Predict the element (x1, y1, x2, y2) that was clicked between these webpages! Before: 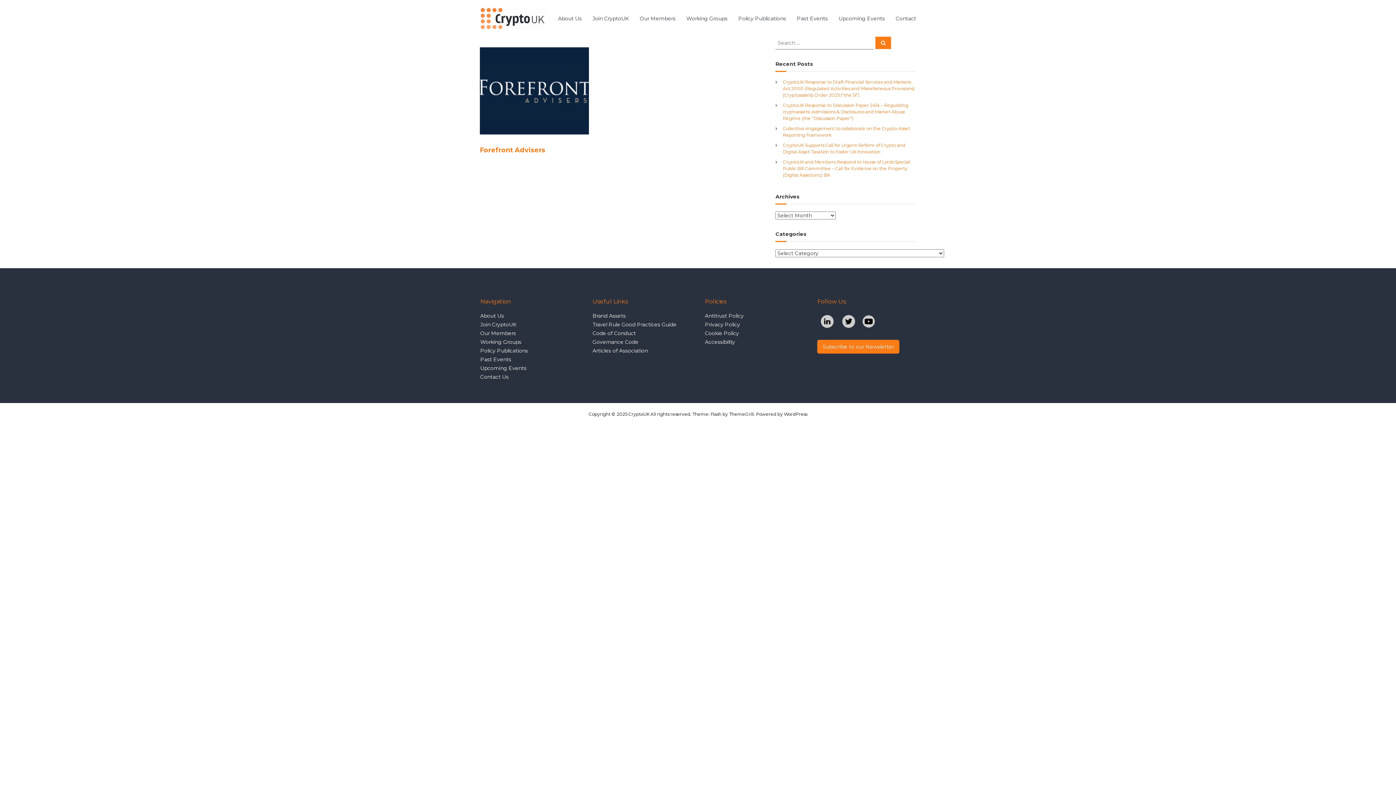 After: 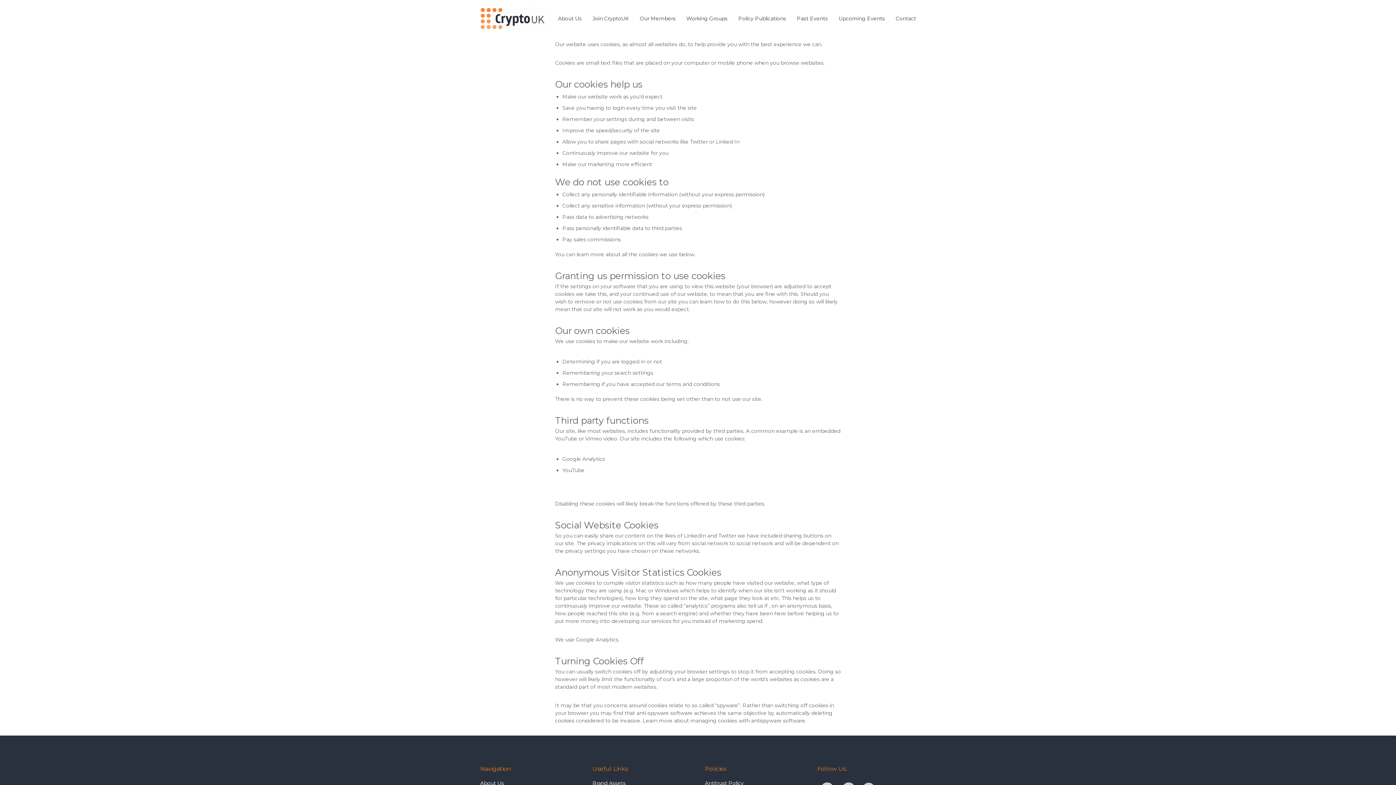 Action: label: Cookie Policy bbox: (705, 330, 739, 336)